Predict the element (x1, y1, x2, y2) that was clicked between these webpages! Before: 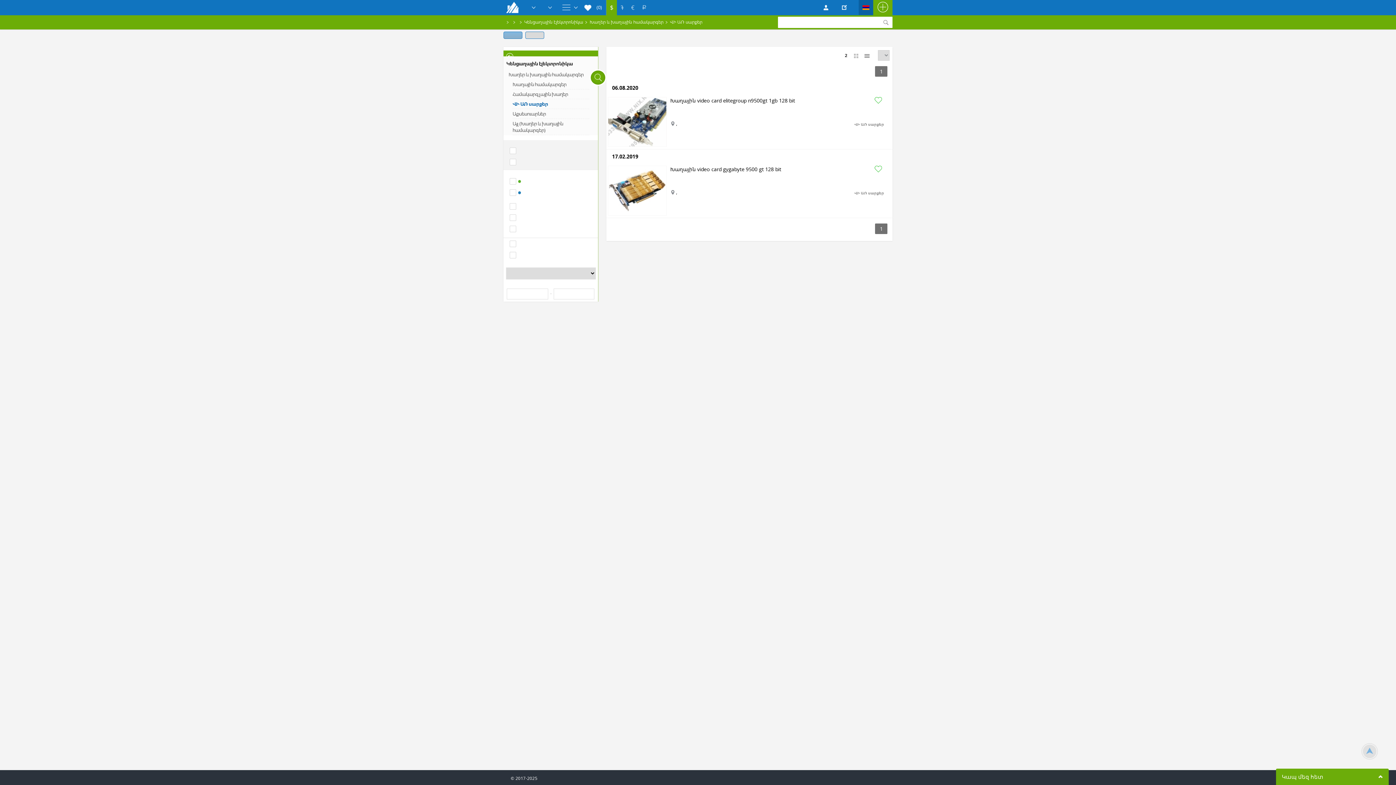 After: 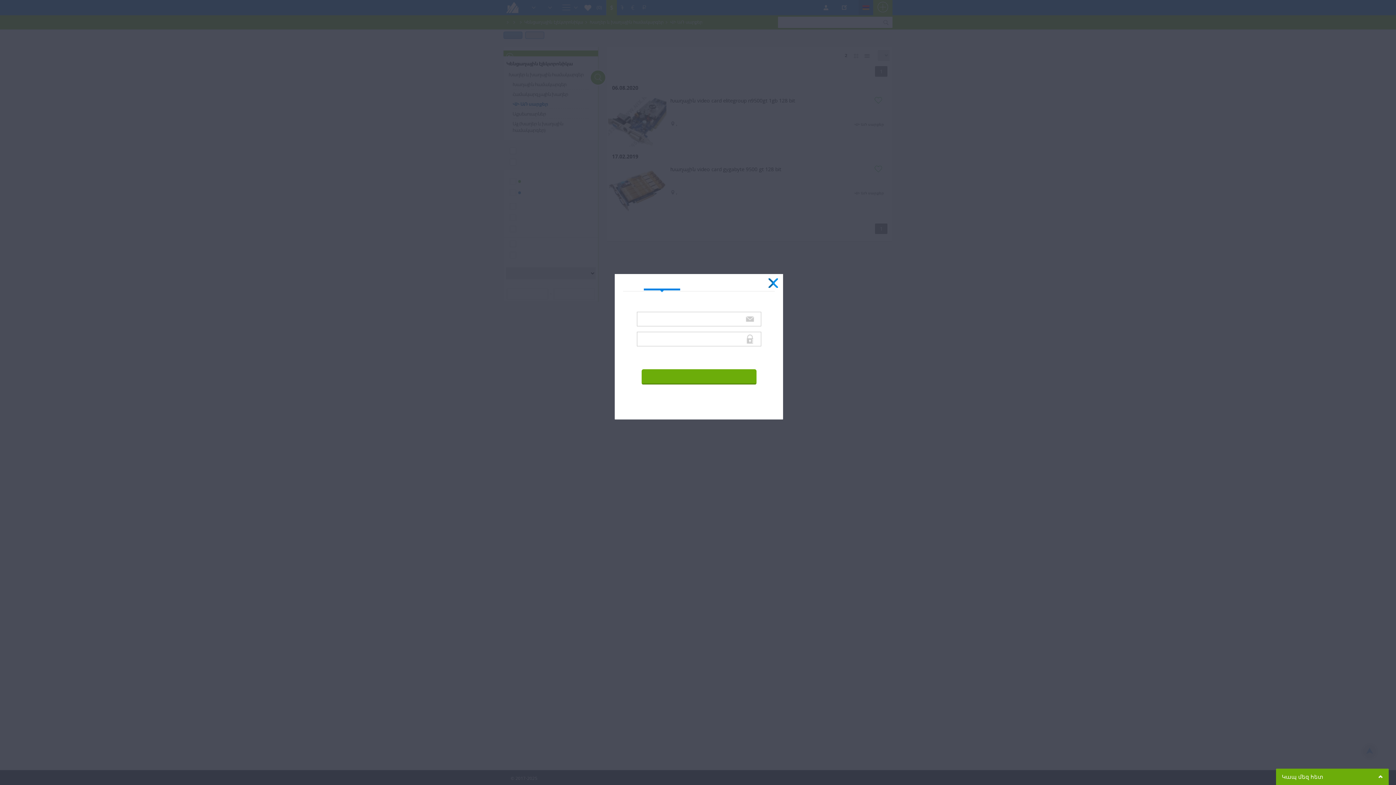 Action: bbox: (873, 0, 892, 15)